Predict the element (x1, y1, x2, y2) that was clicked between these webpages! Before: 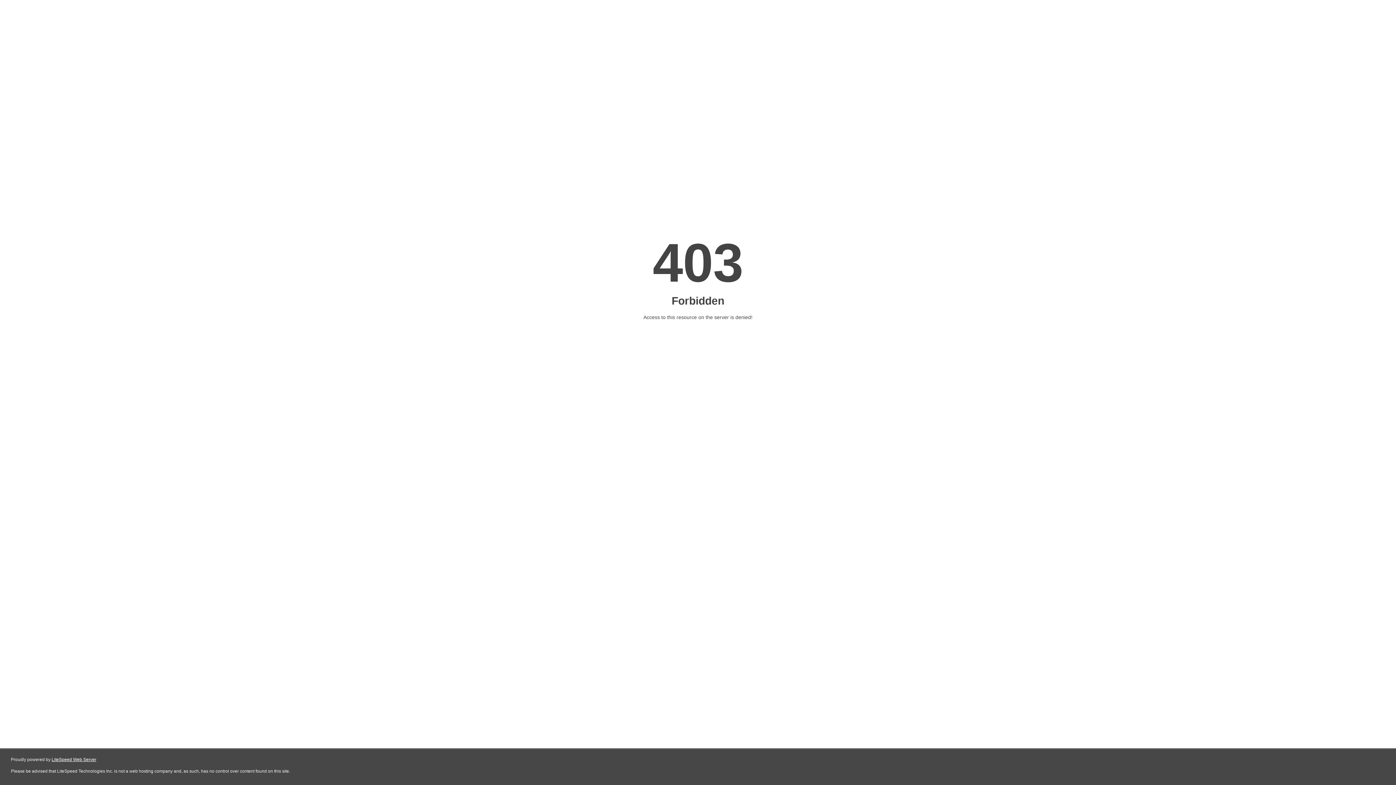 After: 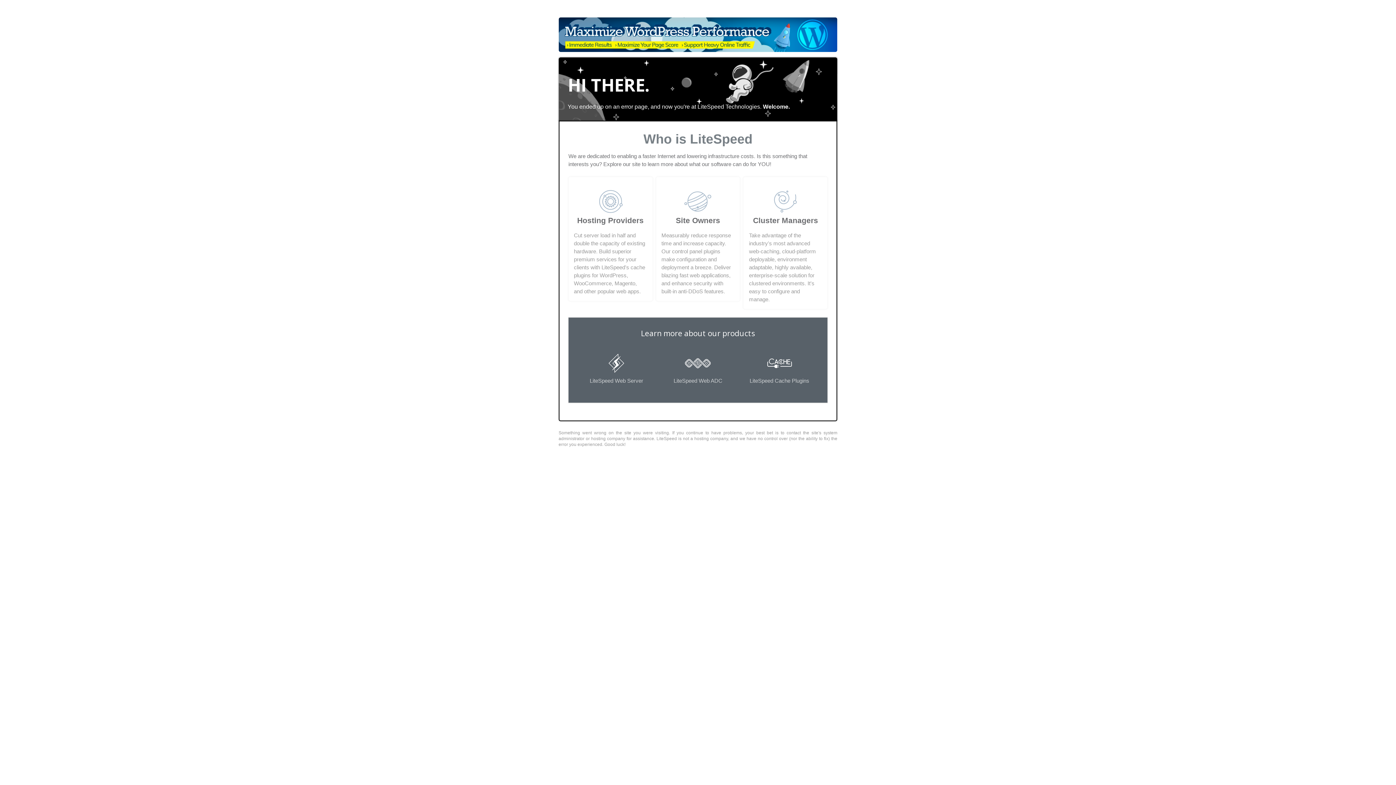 Action: label: LiteSpeed Web Server bbox: (51, 757, 96, 762)